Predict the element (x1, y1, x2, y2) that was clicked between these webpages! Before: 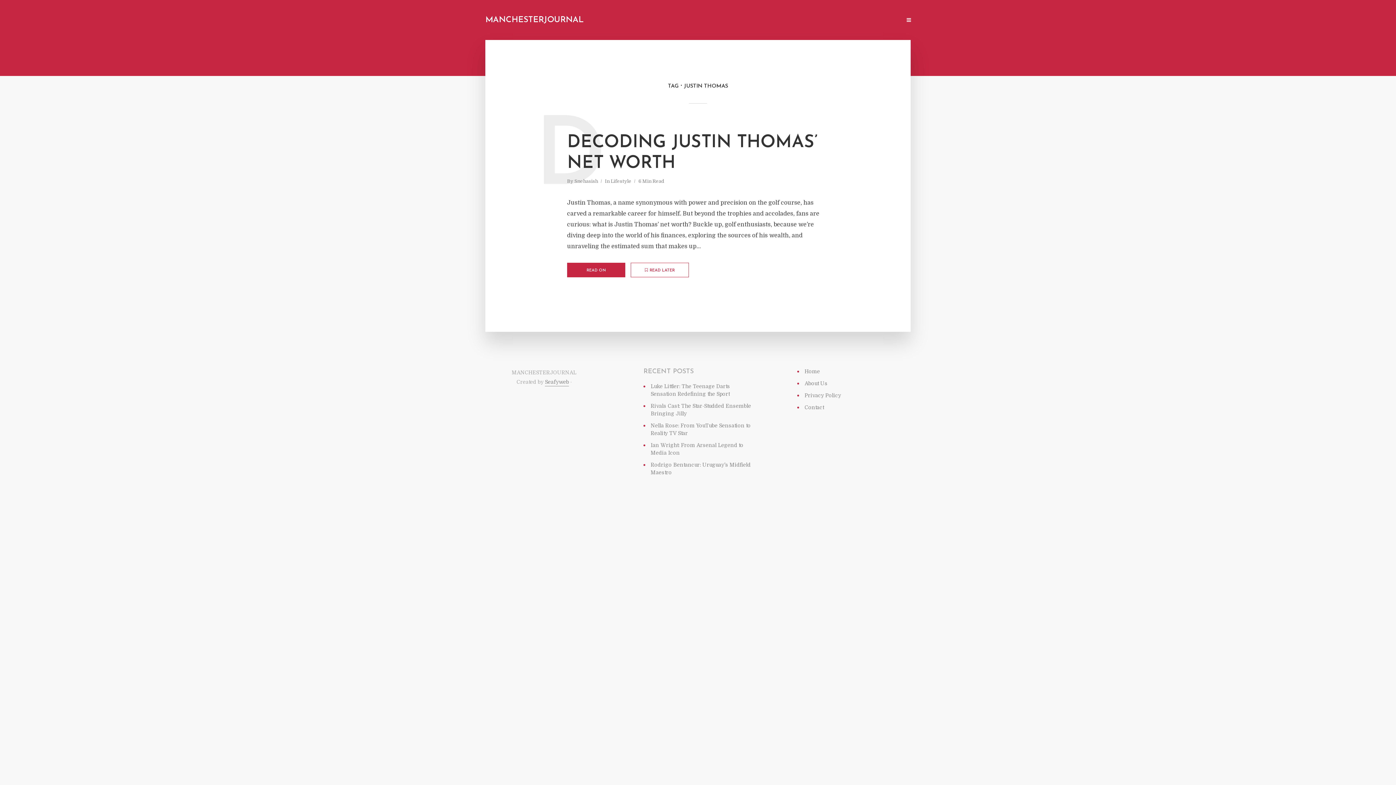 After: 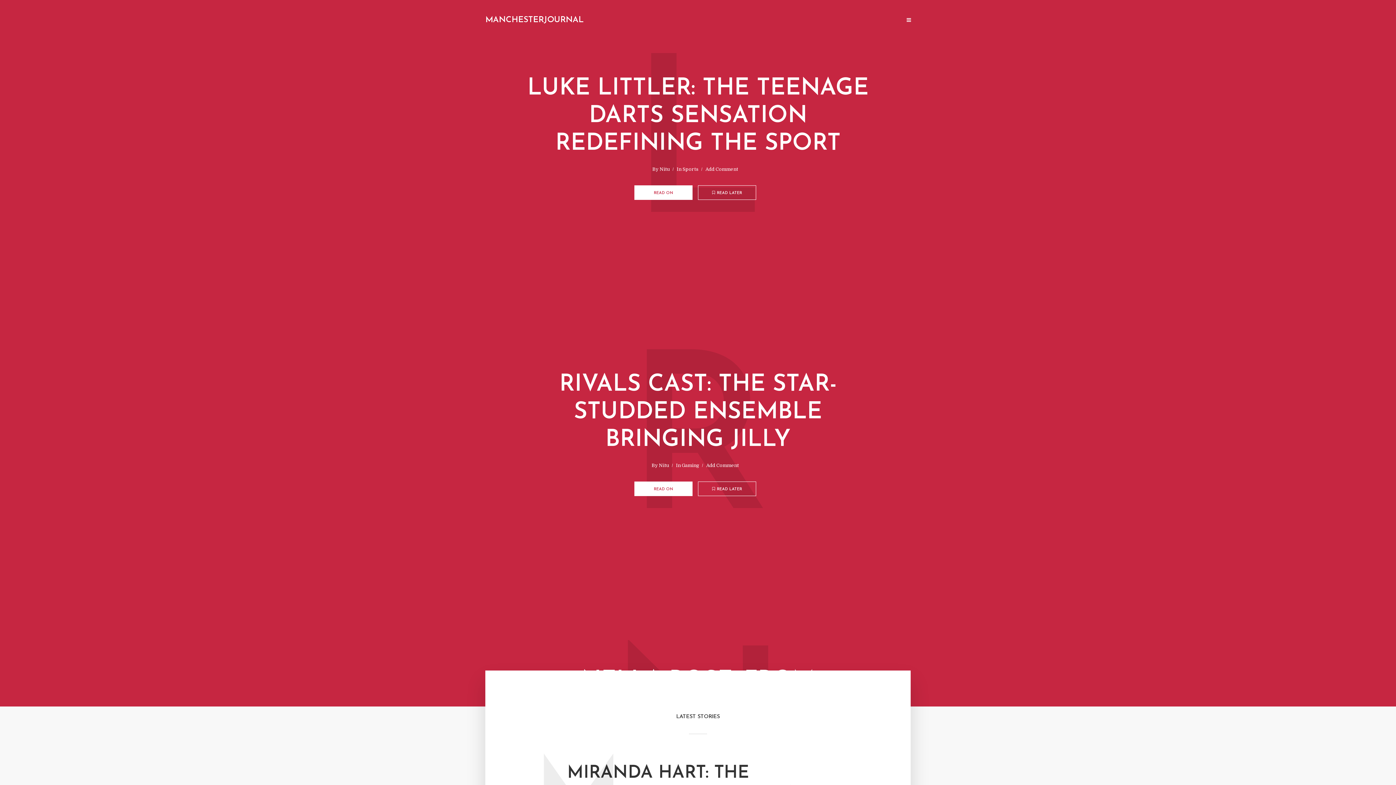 Action: label: HOME bbox: (728, 12, 750, 27)